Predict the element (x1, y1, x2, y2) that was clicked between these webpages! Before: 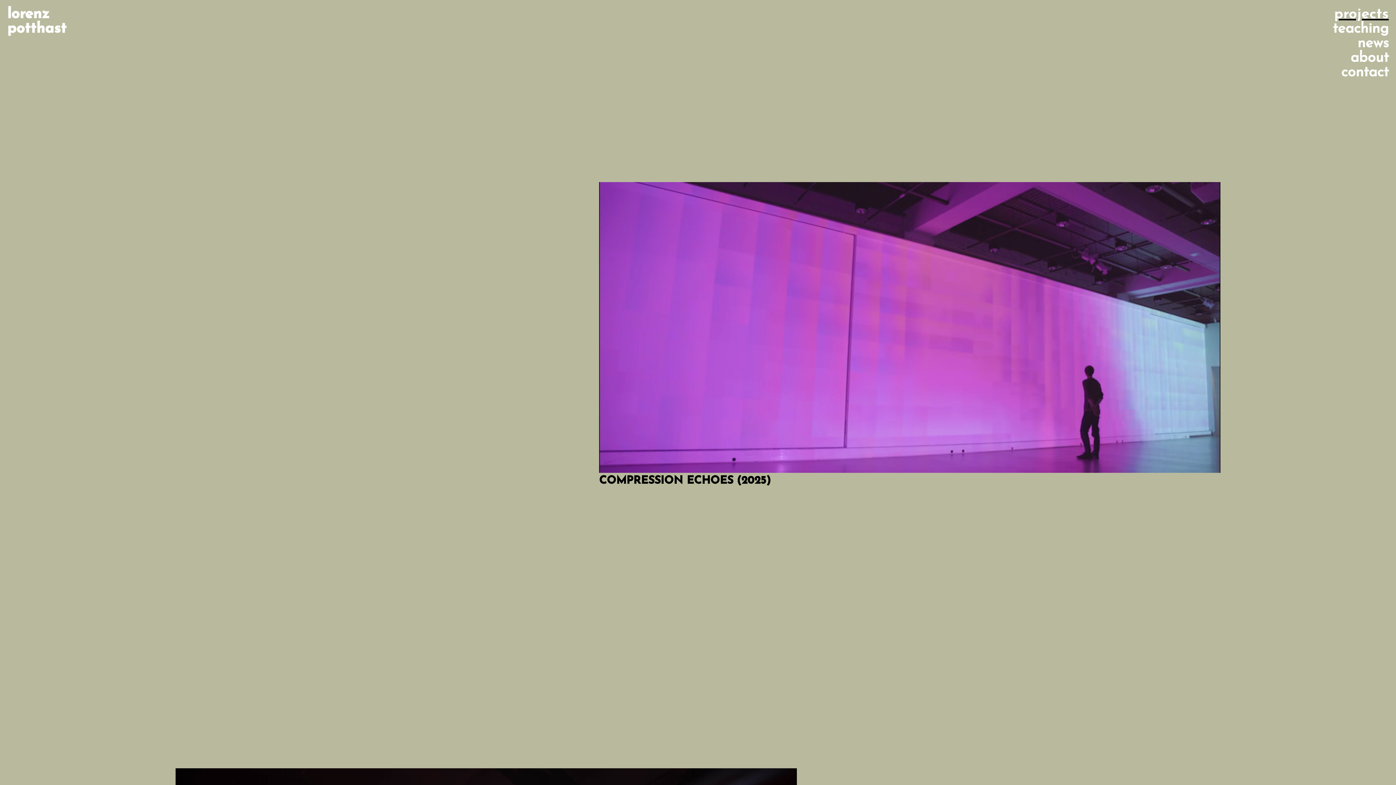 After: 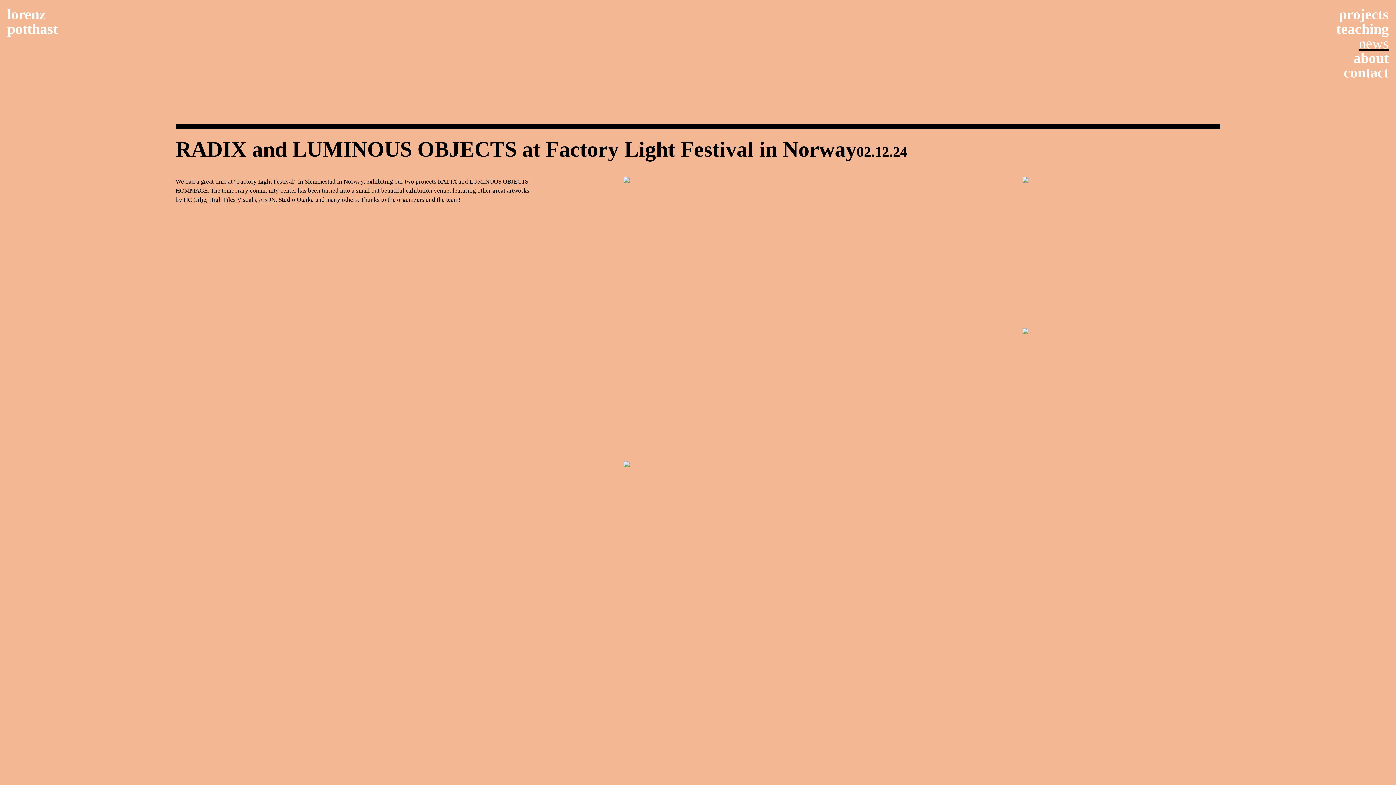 Action: label: news bbox: (1357, 36, 1389, 50)